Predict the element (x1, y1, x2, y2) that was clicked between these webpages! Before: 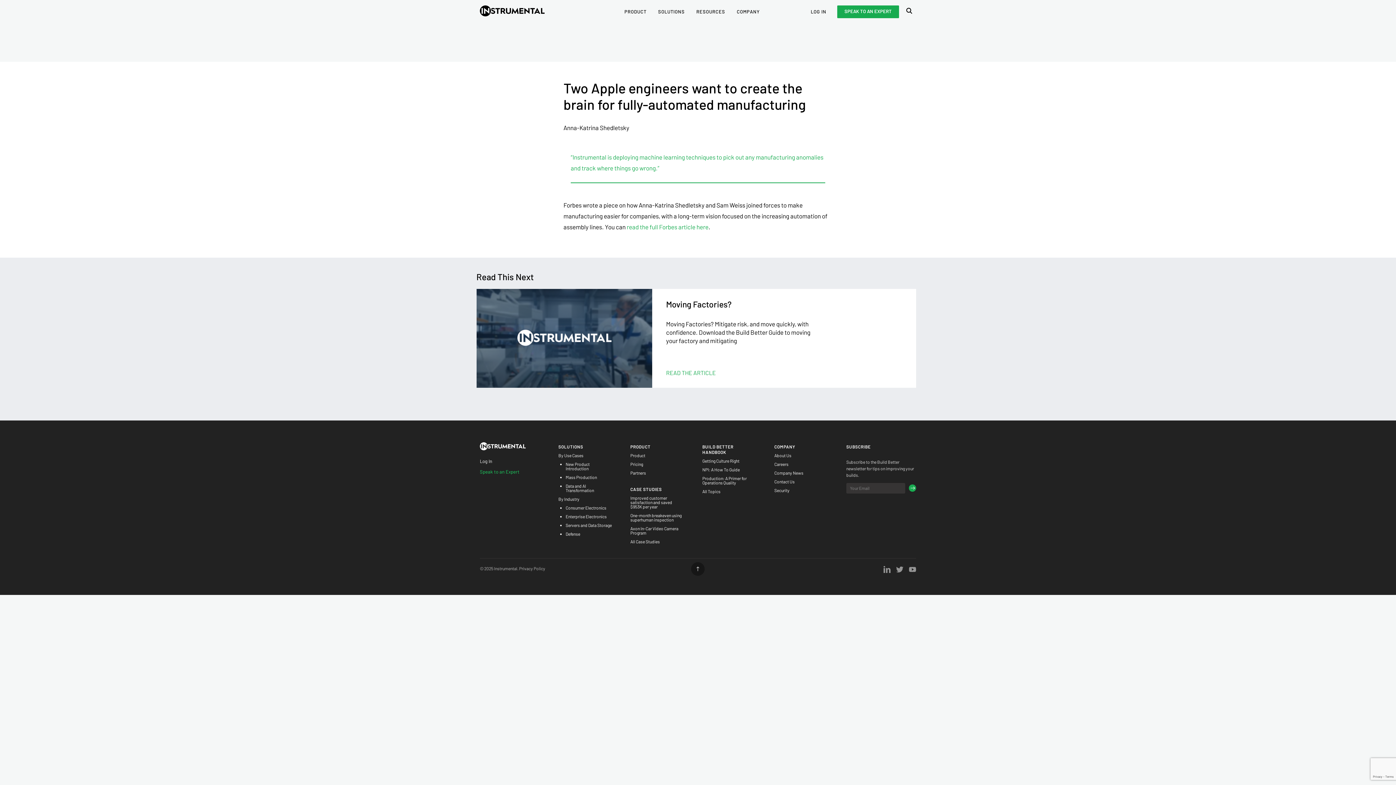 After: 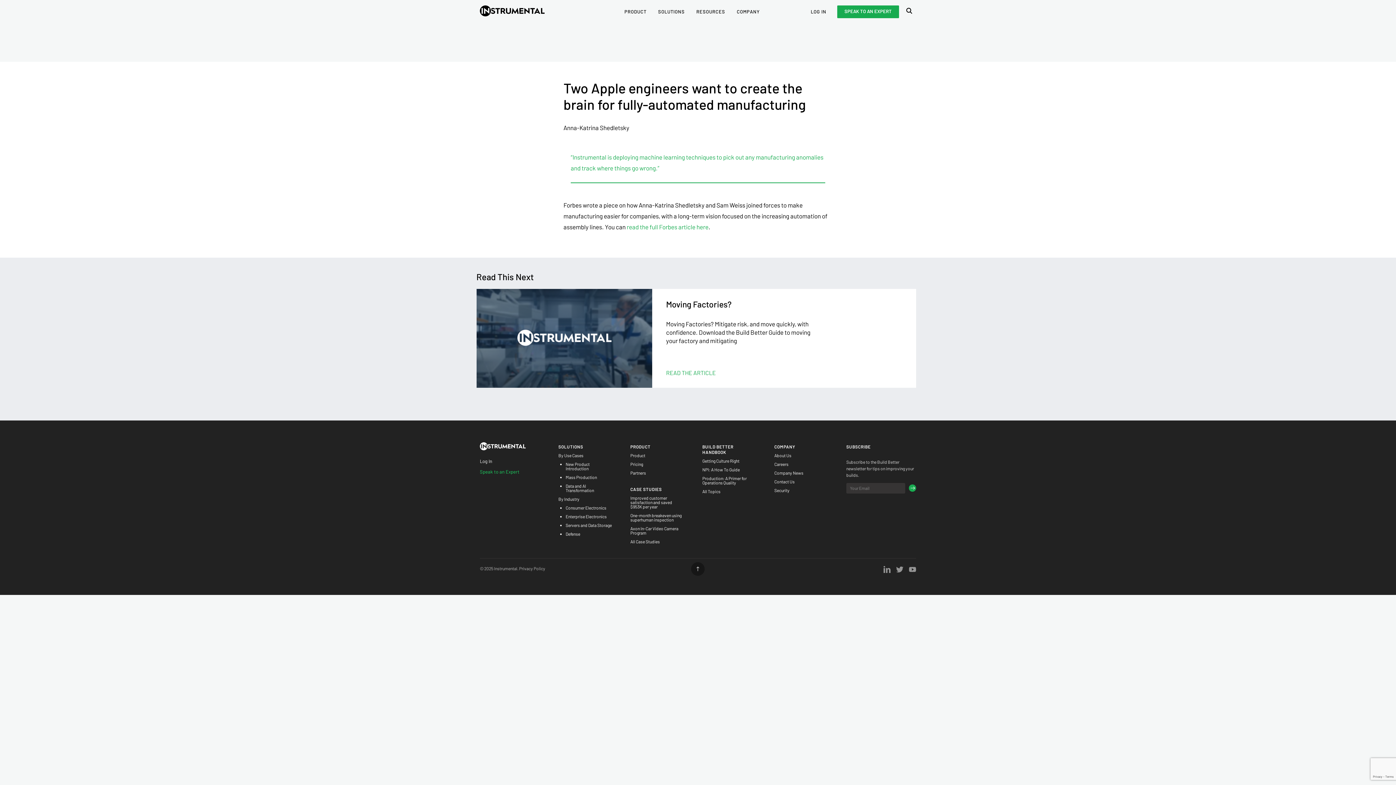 Action: bbox: (810, 7, 826, 16) label: LOG IN